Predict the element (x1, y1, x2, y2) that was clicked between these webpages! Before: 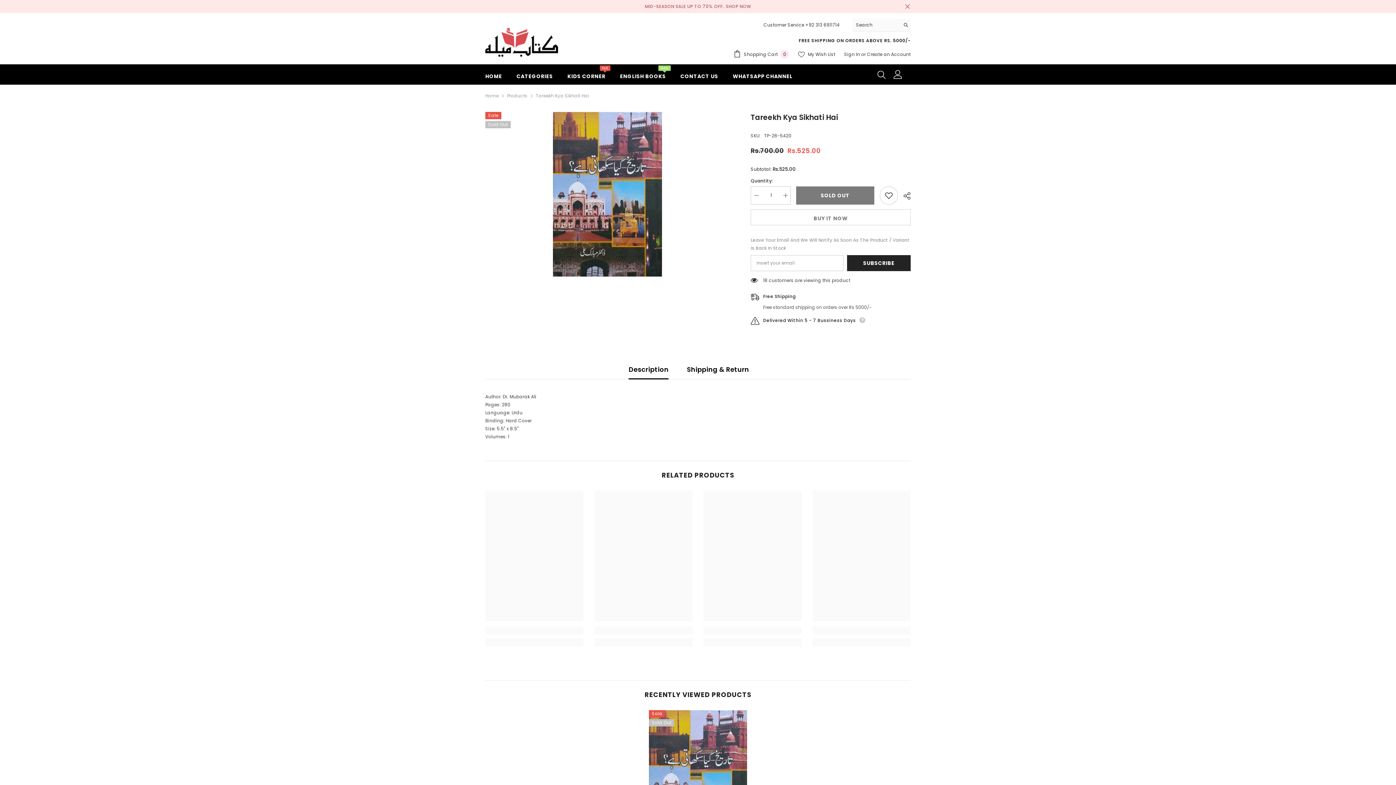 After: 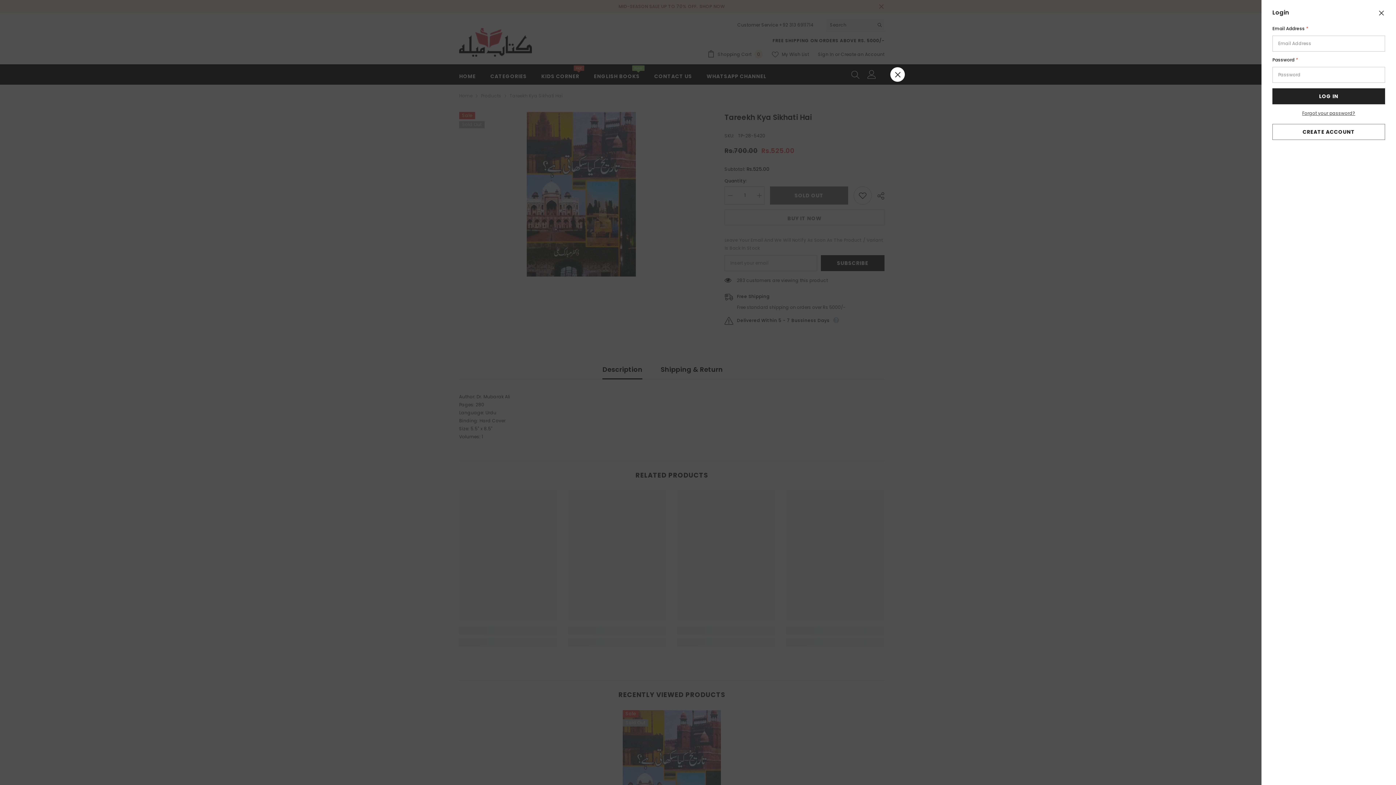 Action: label: Log in bbox: (889, 70, 906, 79)